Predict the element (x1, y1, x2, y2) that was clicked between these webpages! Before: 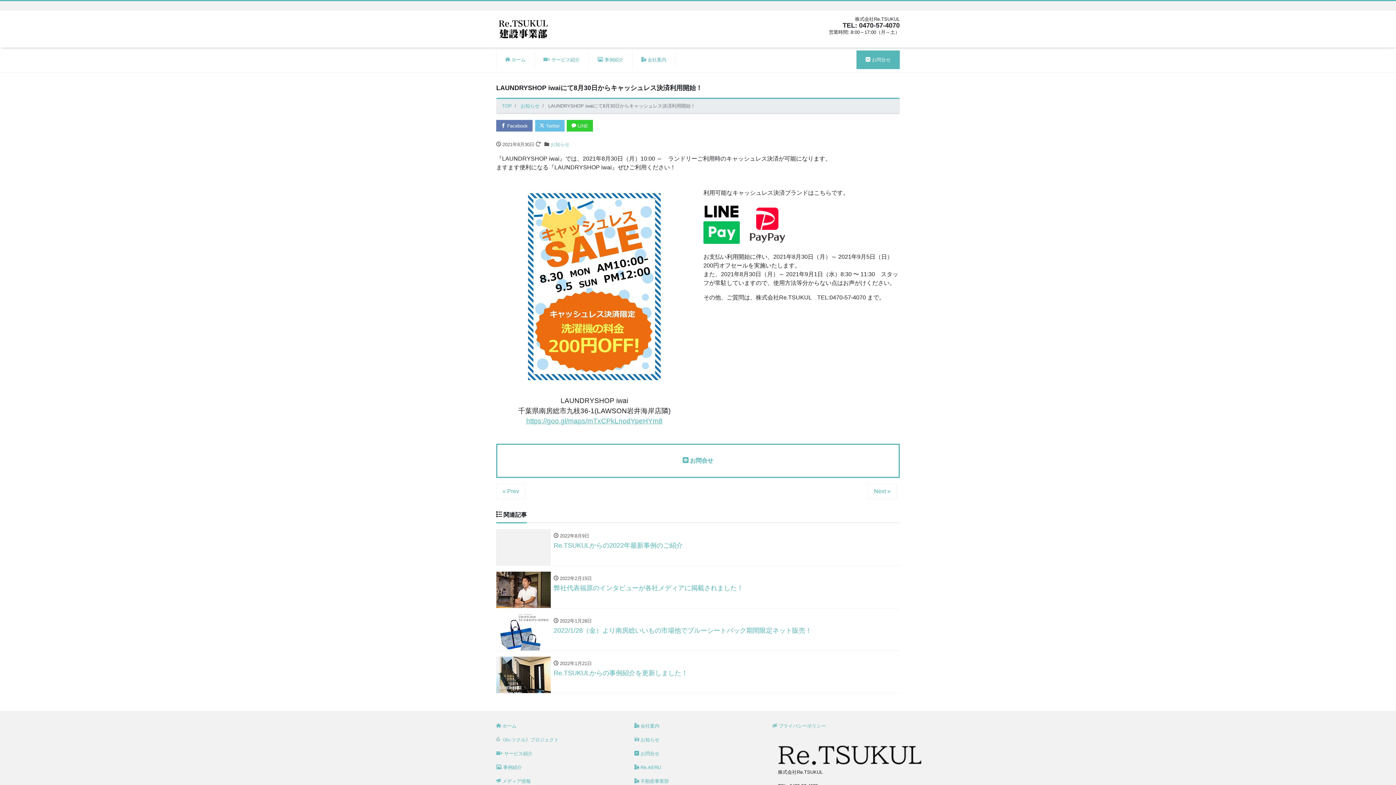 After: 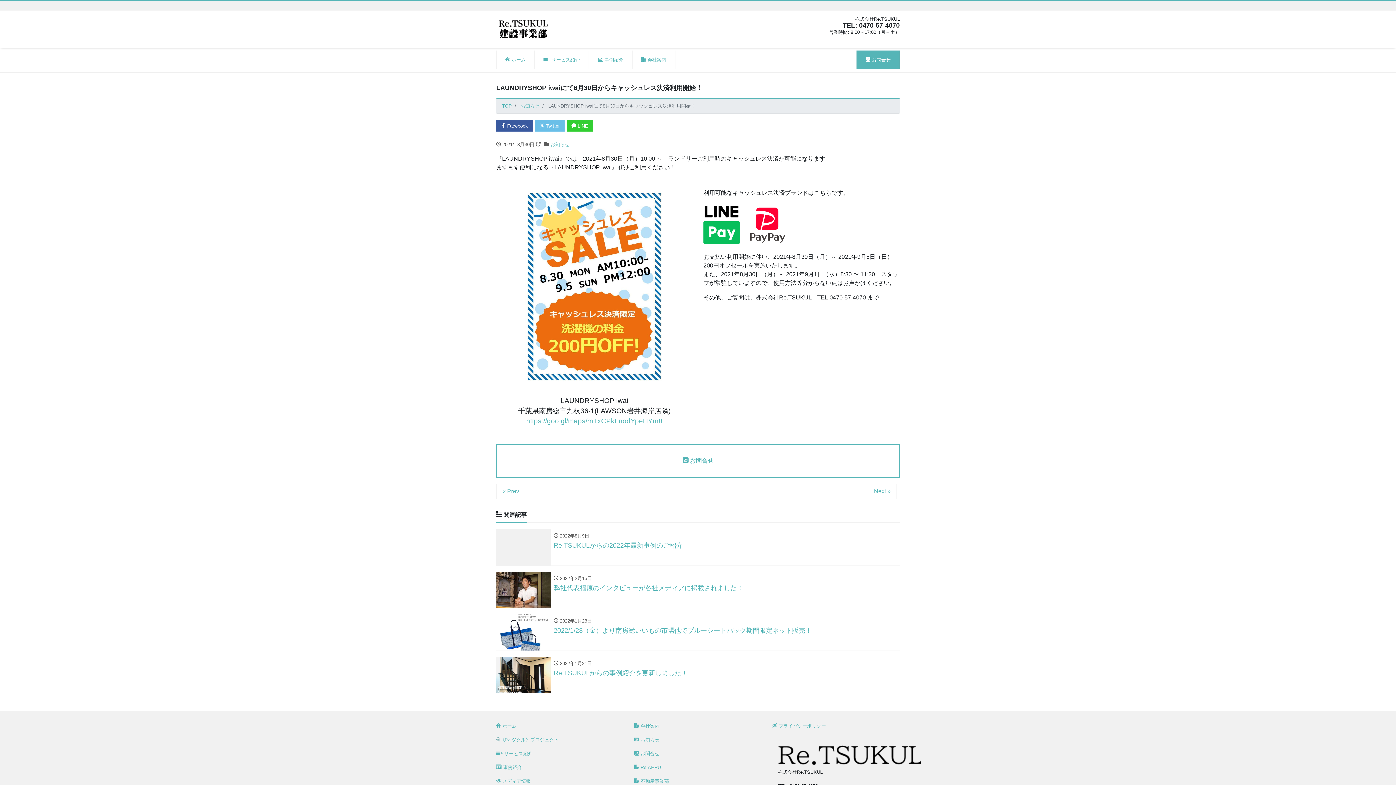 Action: bbox: (496, 120, 532, 131) label:  Facebook